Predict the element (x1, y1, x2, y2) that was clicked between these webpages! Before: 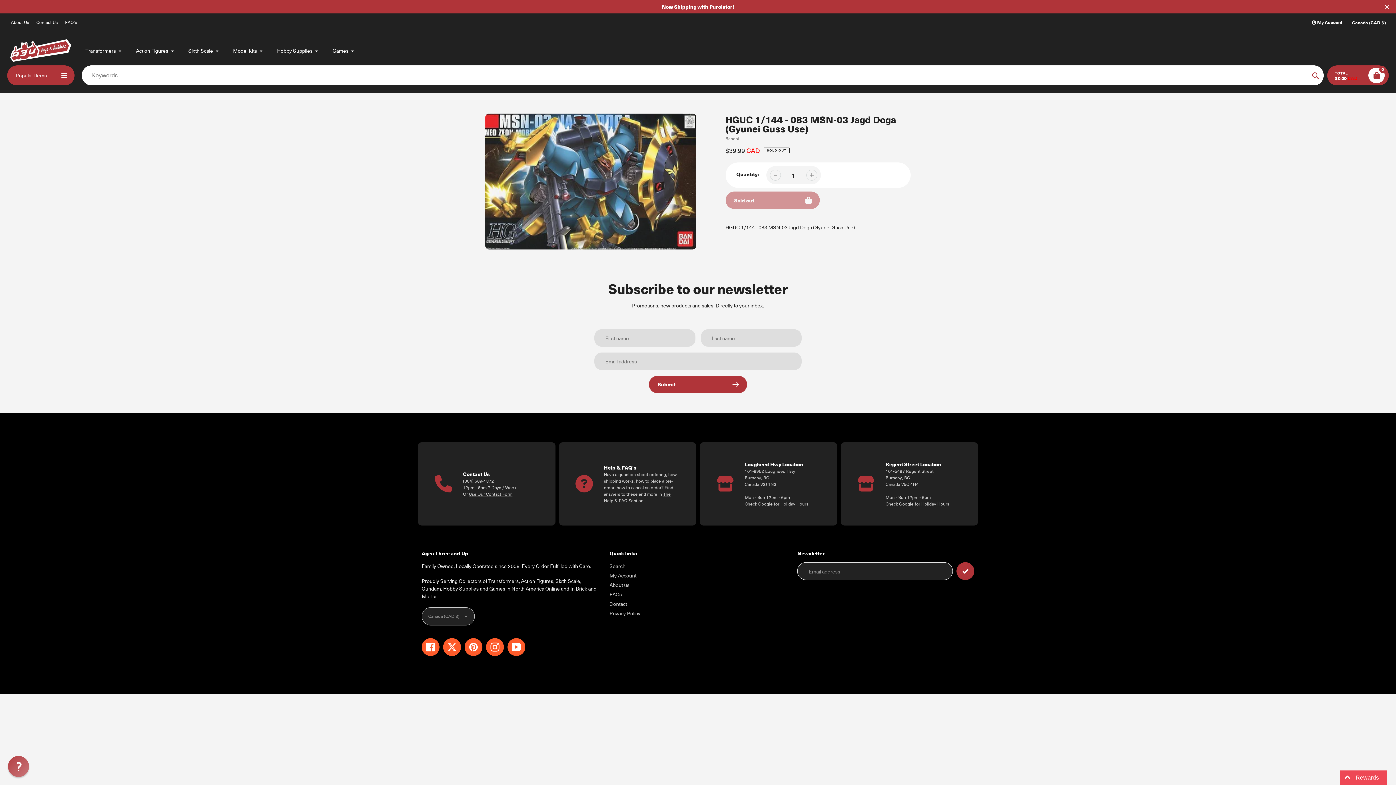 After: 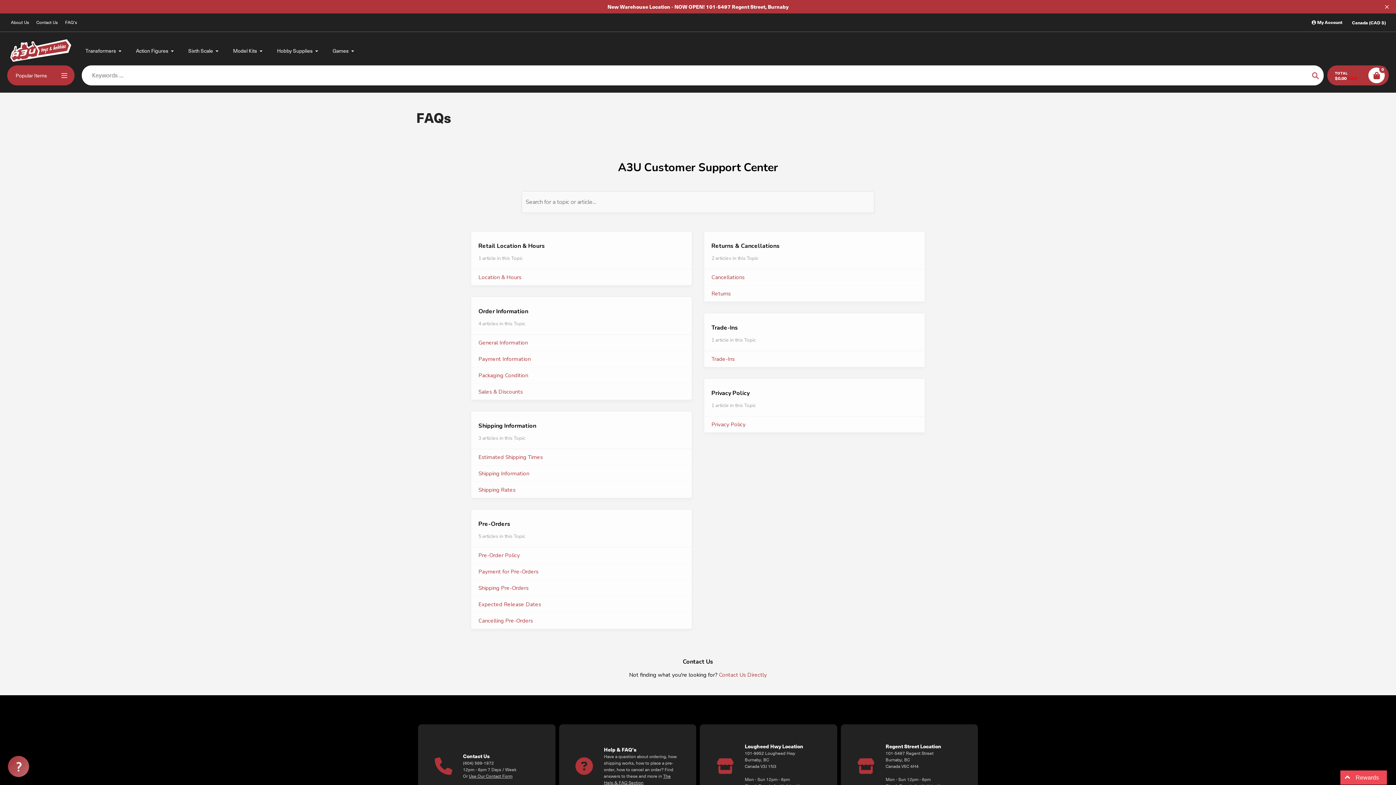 Action: label: FAQ's bbox: (61, 18, 80, 26)